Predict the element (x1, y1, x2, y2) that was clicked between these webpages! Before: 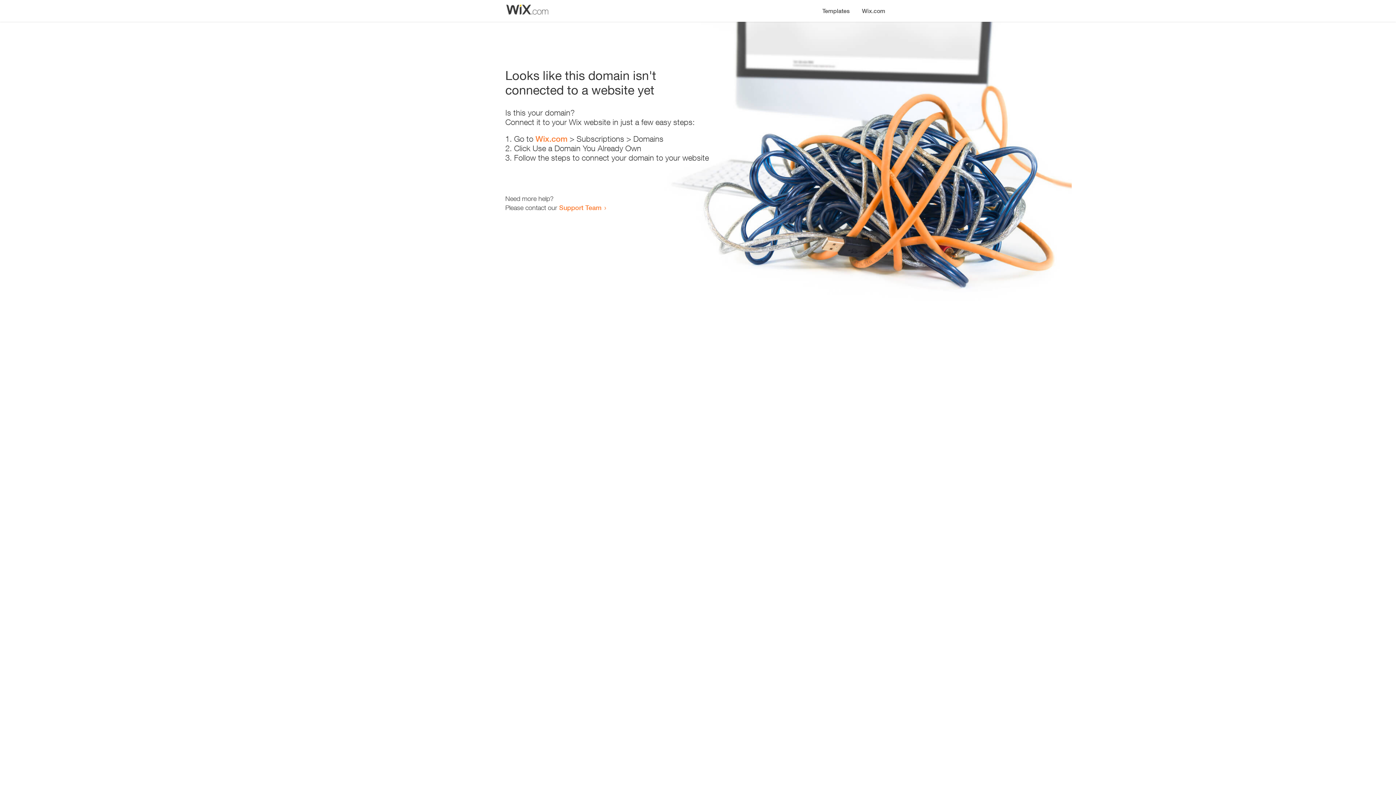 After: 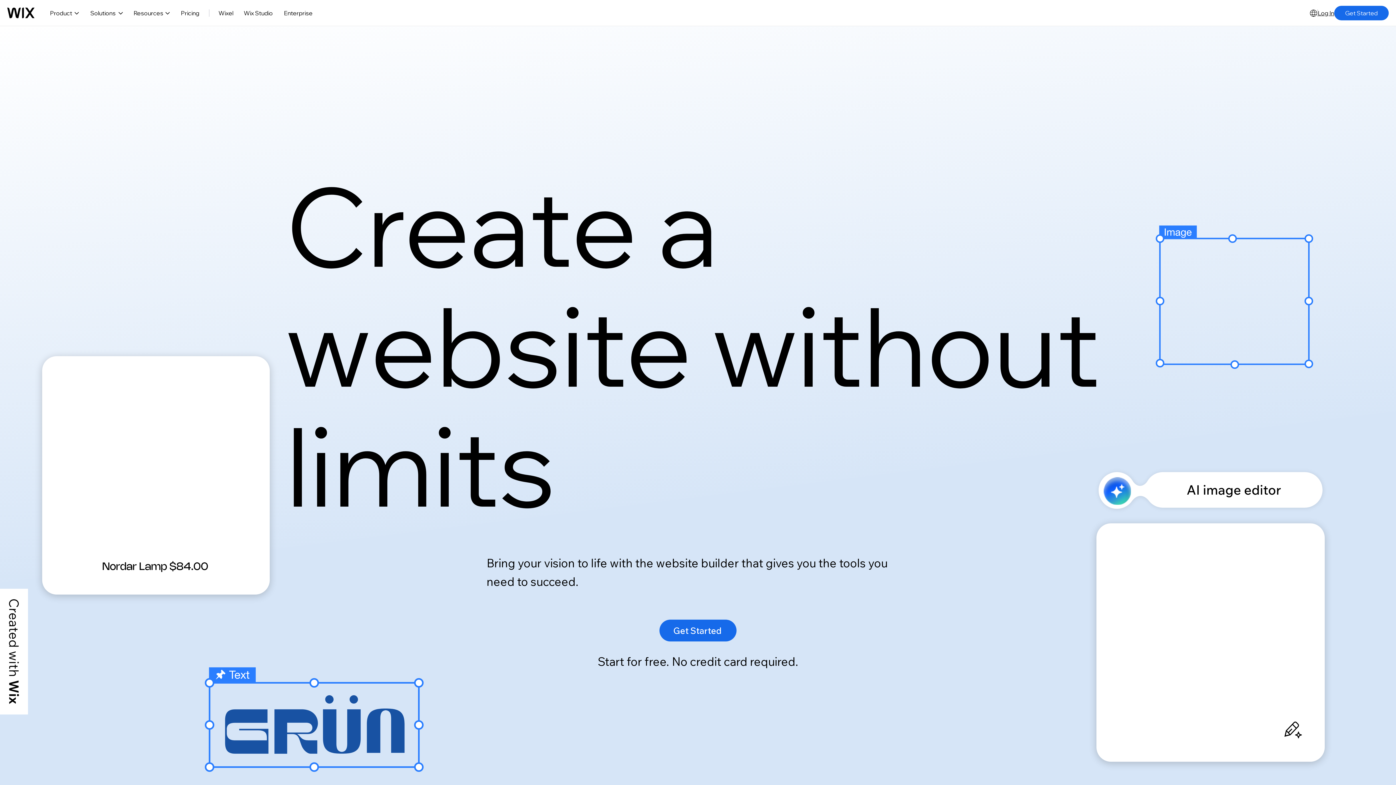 Action: bbox: (856, 0, 890, 14) label: Wix.com